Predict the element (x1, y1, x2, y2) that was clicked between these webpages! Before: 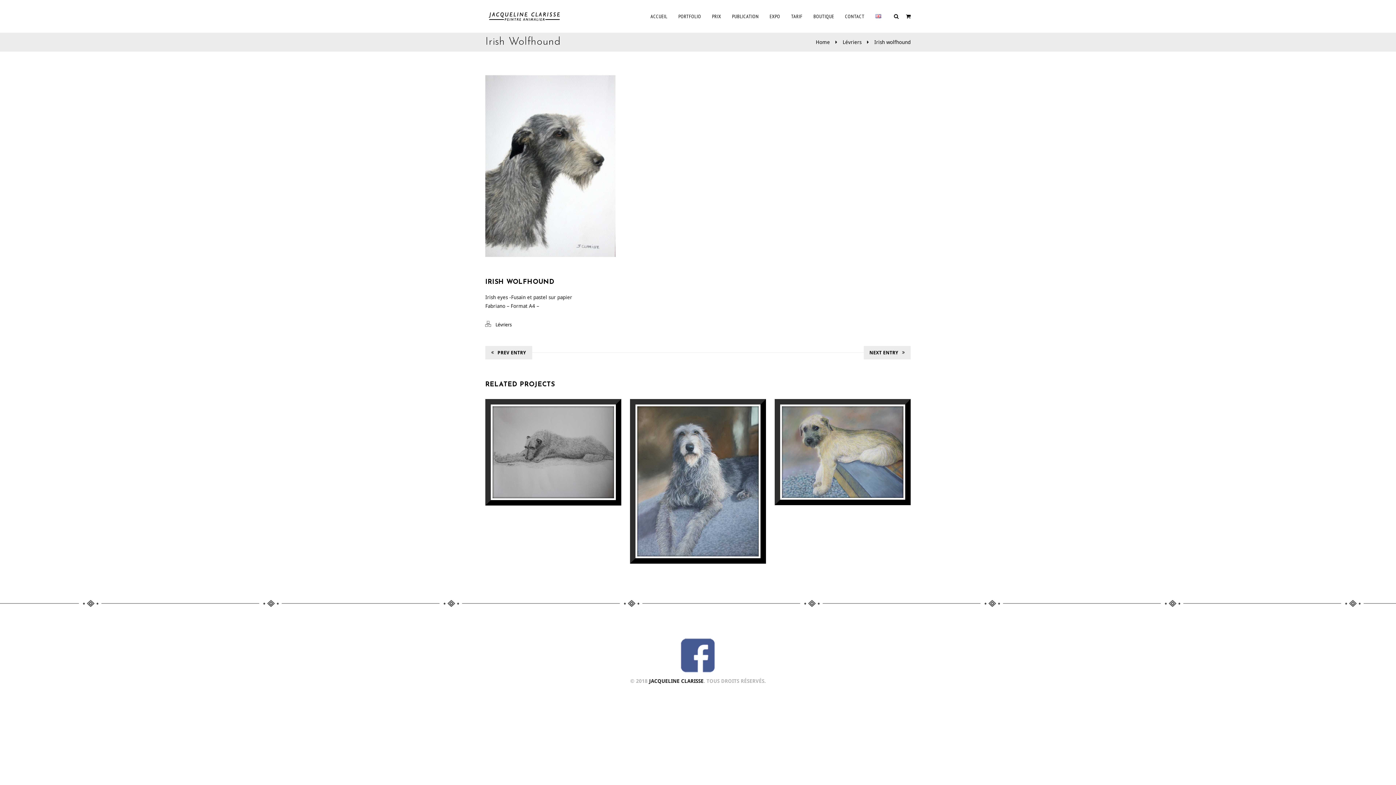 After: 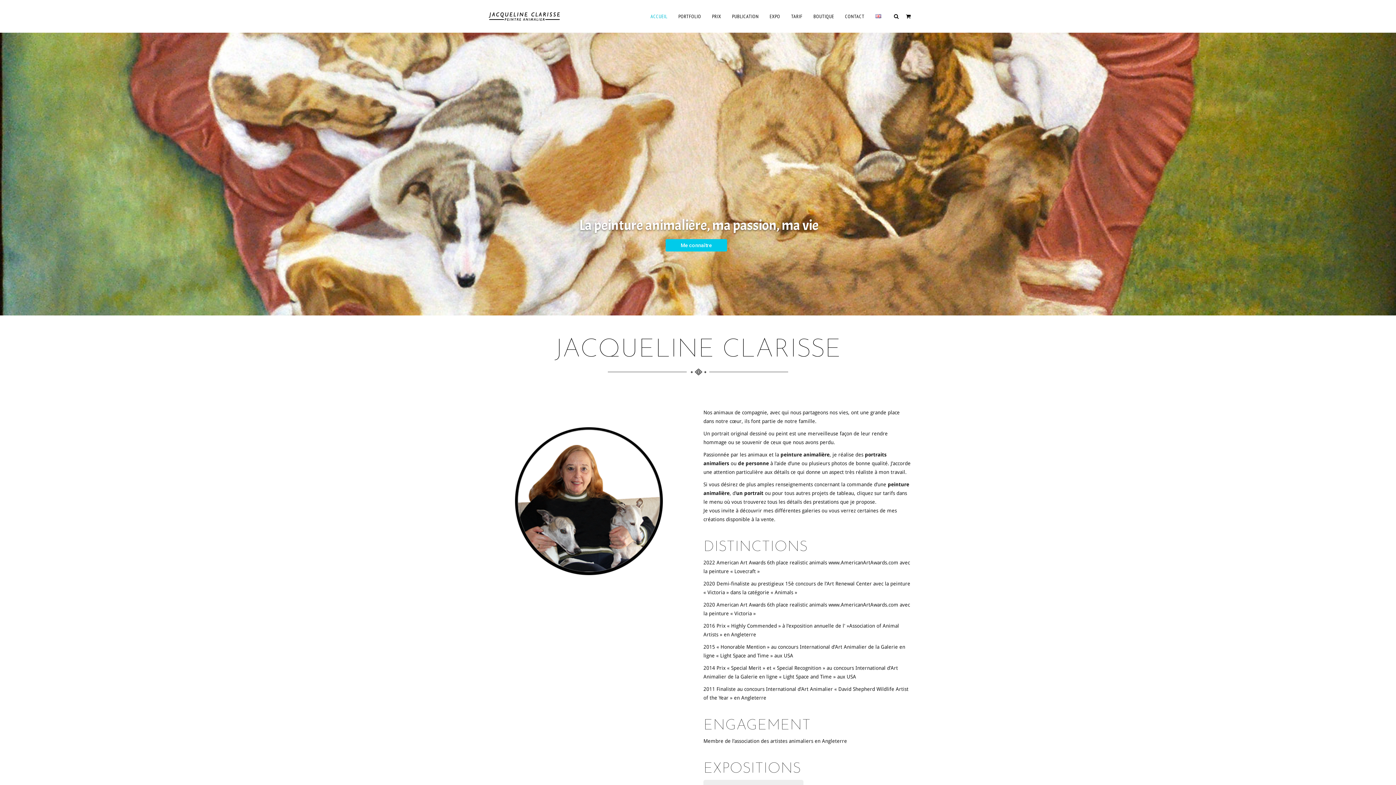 Action: bbox: (816, 39, 830, 45) label: Home